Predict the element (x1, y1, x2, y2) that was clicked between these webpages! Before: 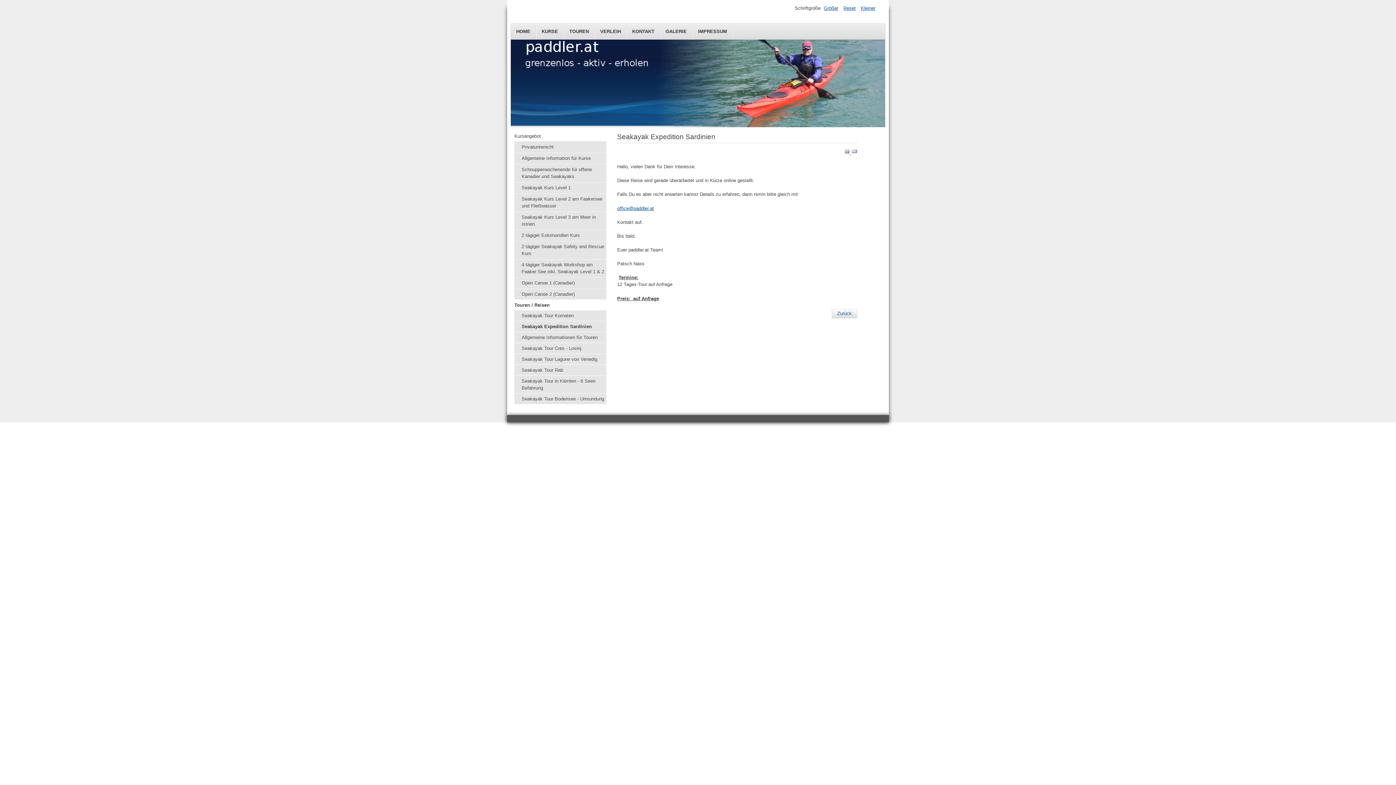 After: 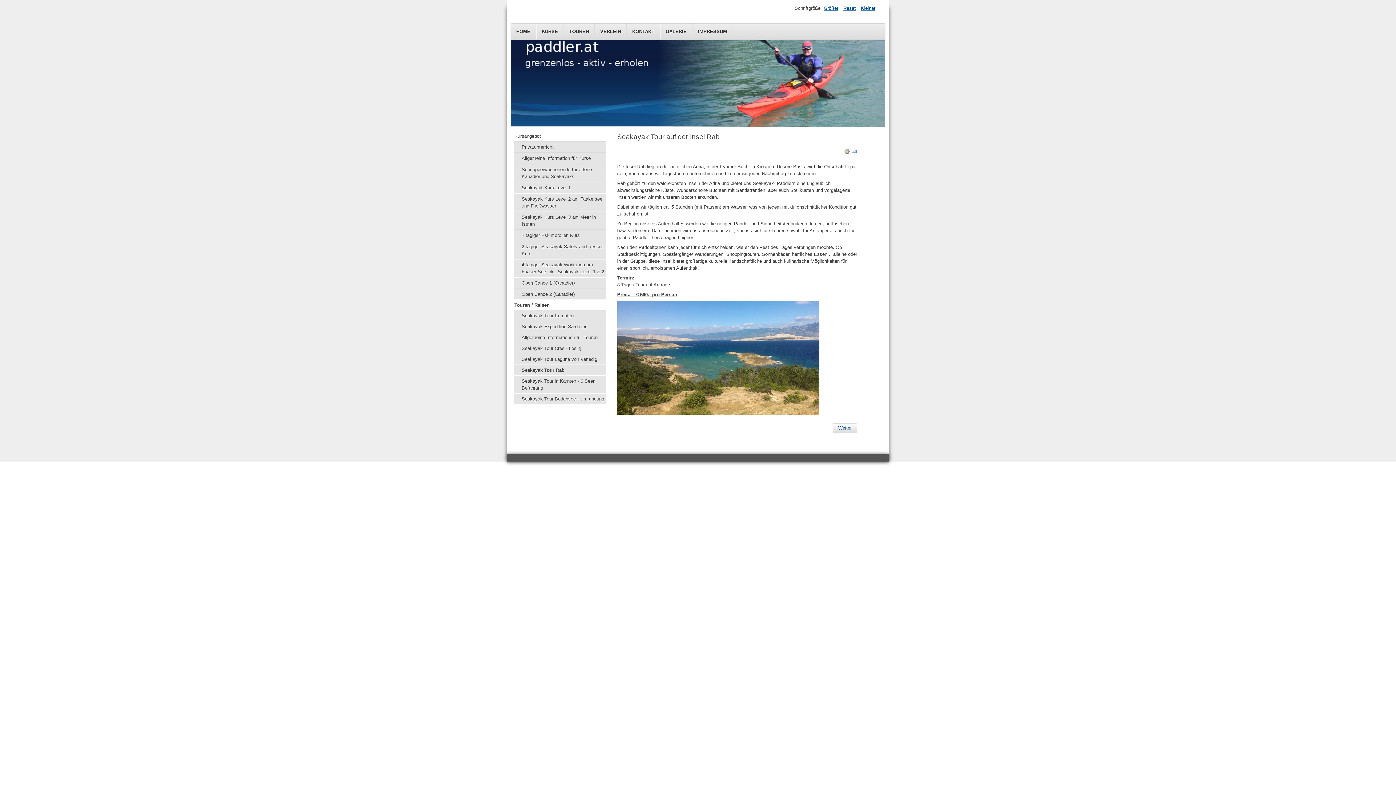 Action: bbox: (514, 365, 606, 375) label: Seakayak Tour Rab